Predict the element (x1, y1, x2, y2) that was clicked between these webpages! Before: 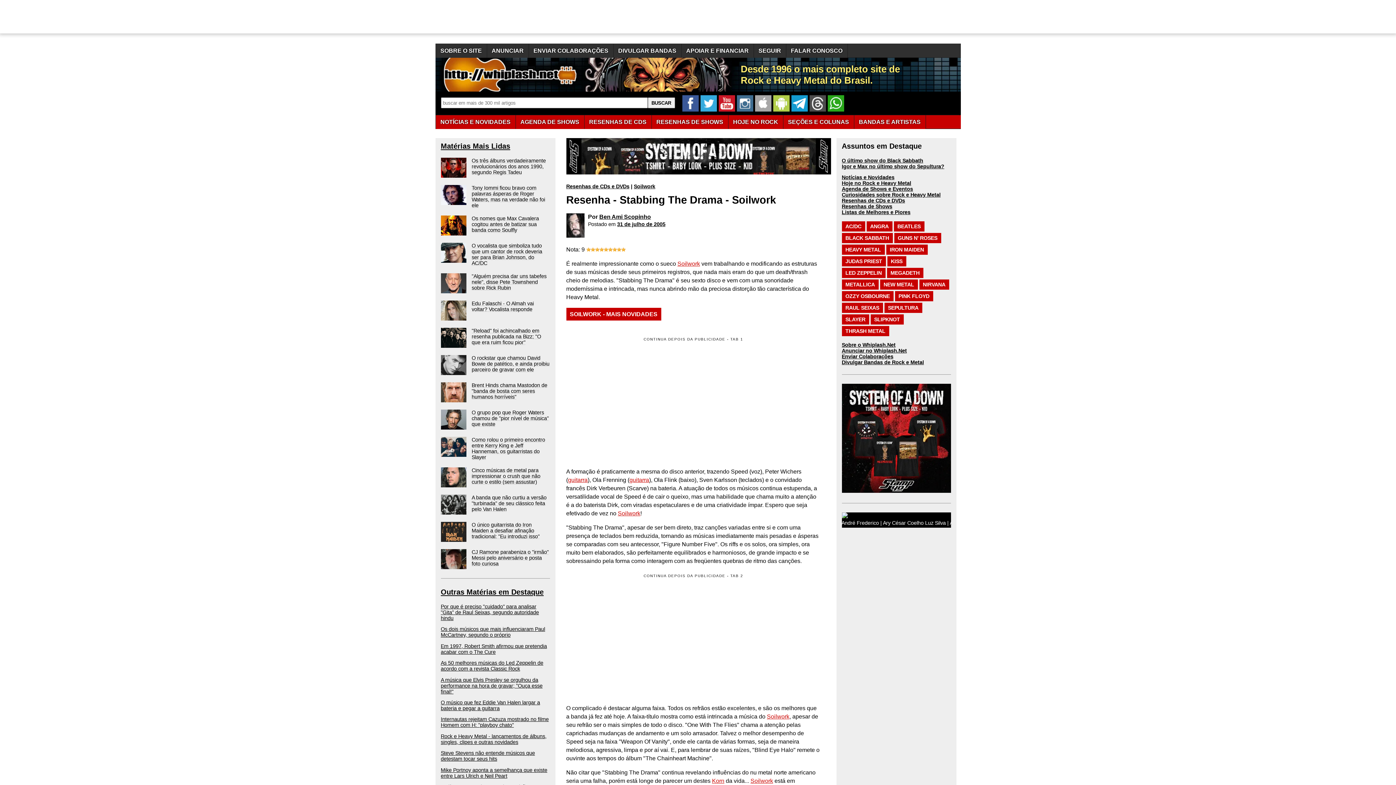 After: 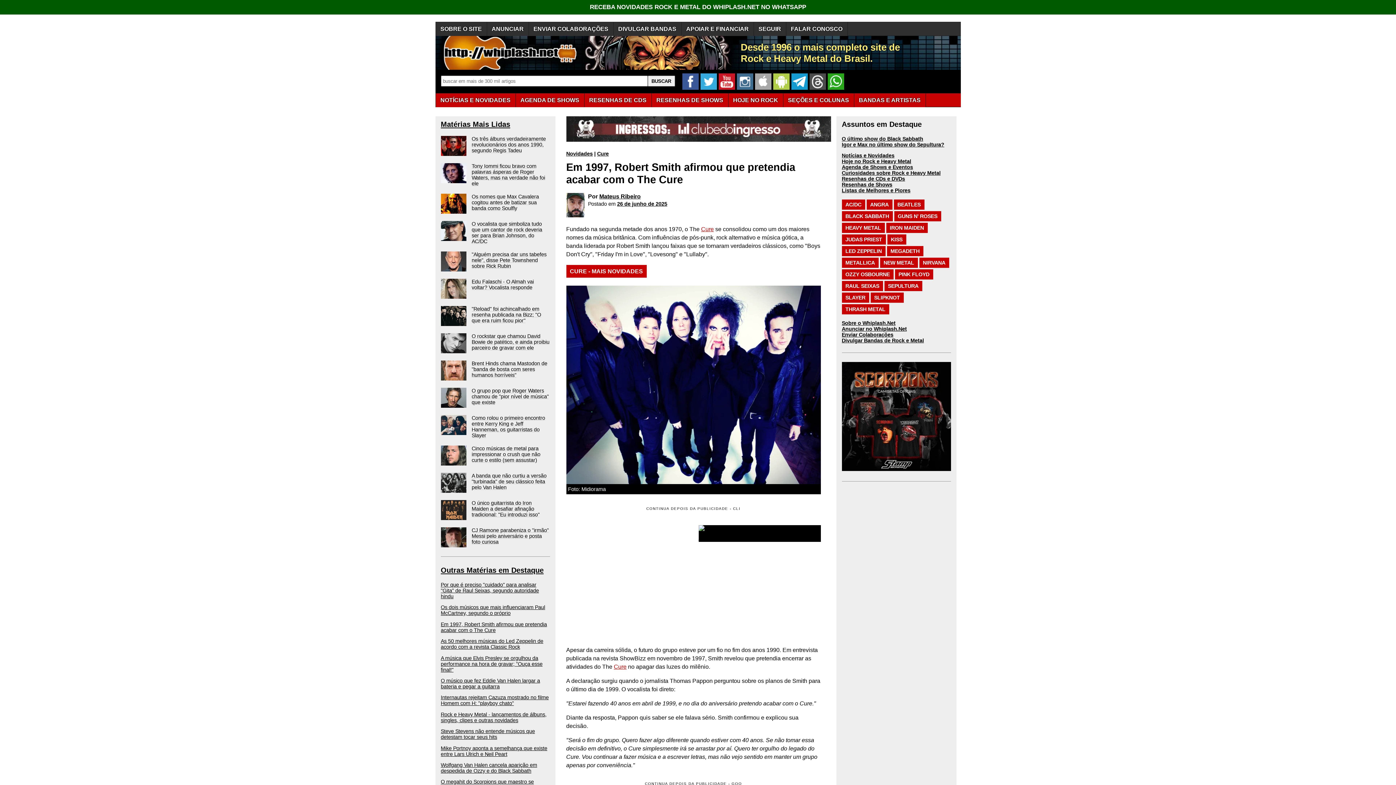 Action: bbox: (440, 643, 547, 655) label: Em 1997, Robert Smith afirmou que pretendia acabar com o The Cure